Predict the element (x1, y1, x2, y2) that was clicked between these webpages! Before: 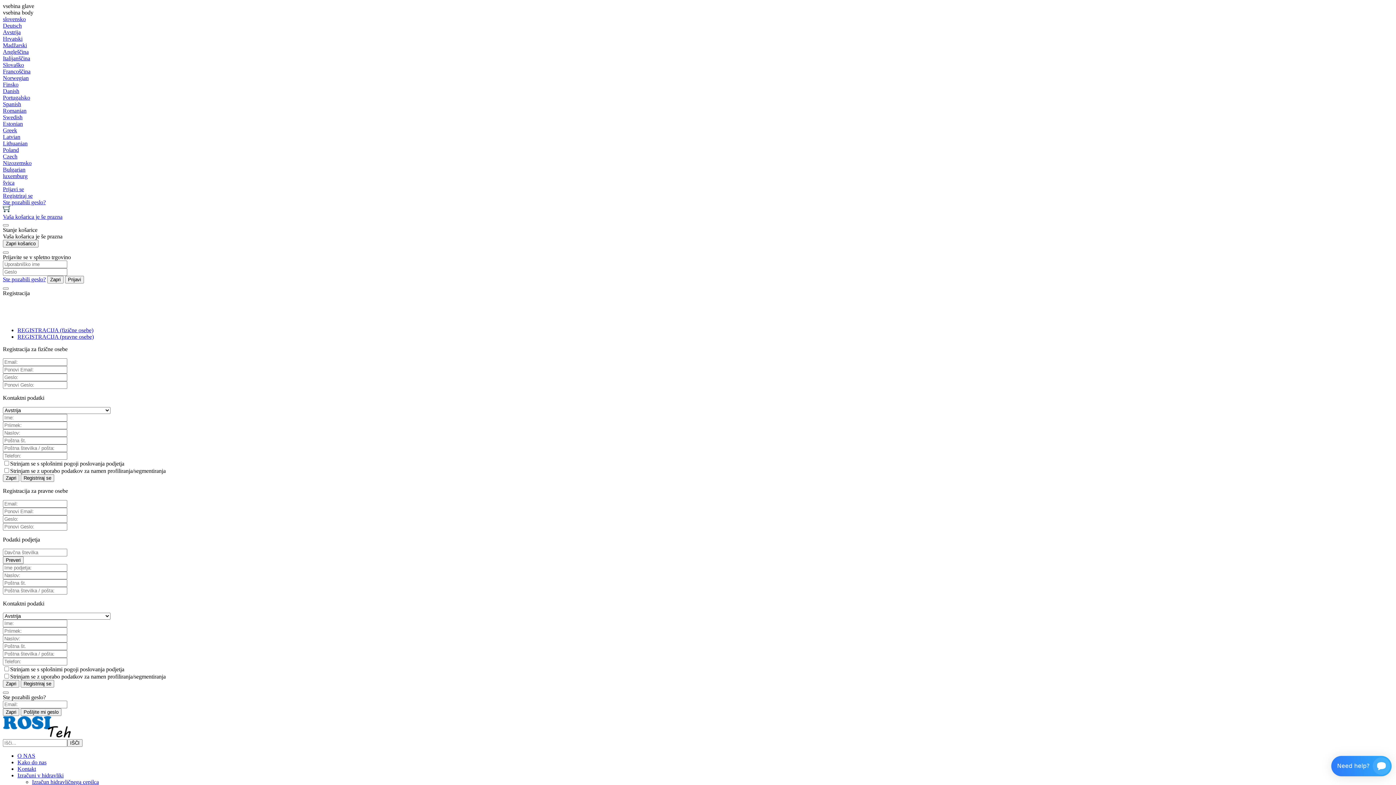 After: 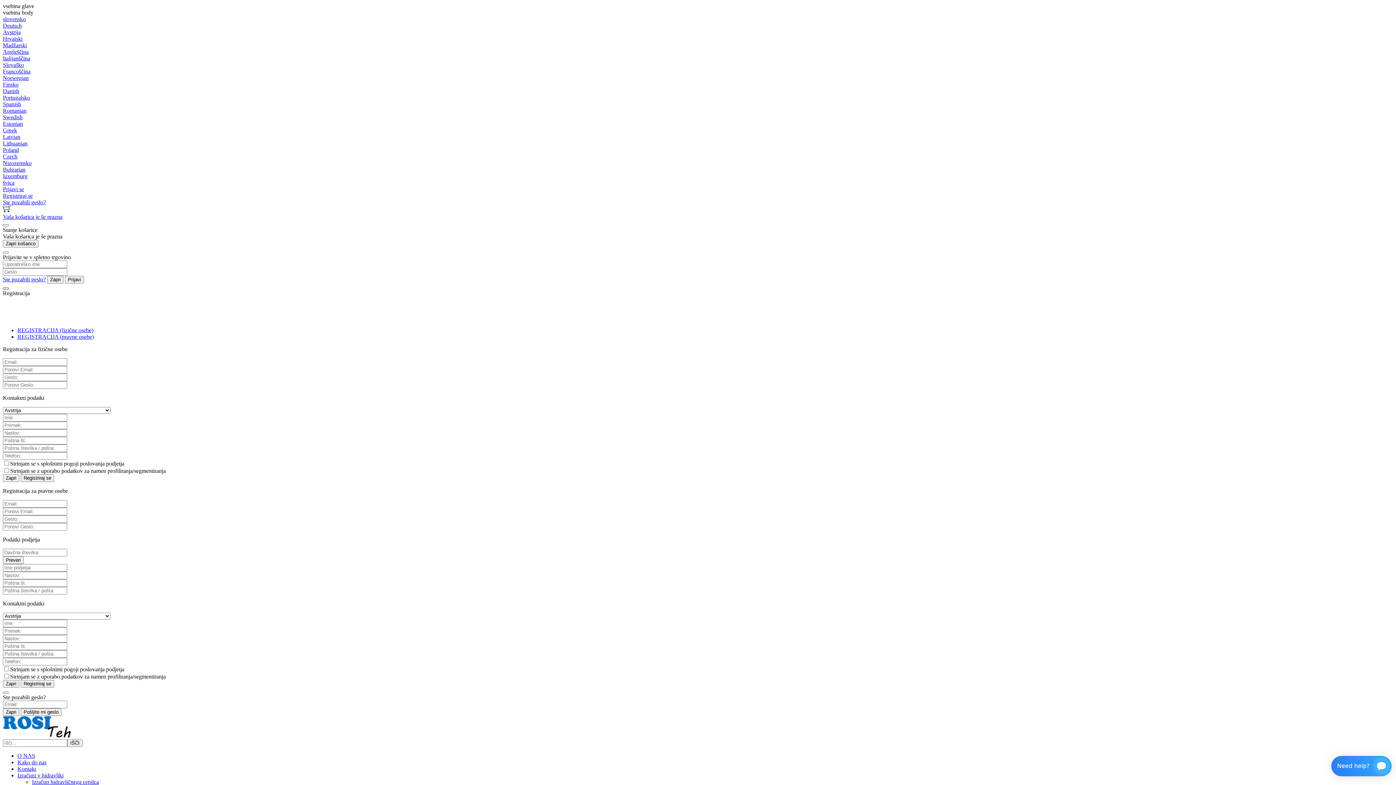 Action: bbox: (2, 287, 8, 289)